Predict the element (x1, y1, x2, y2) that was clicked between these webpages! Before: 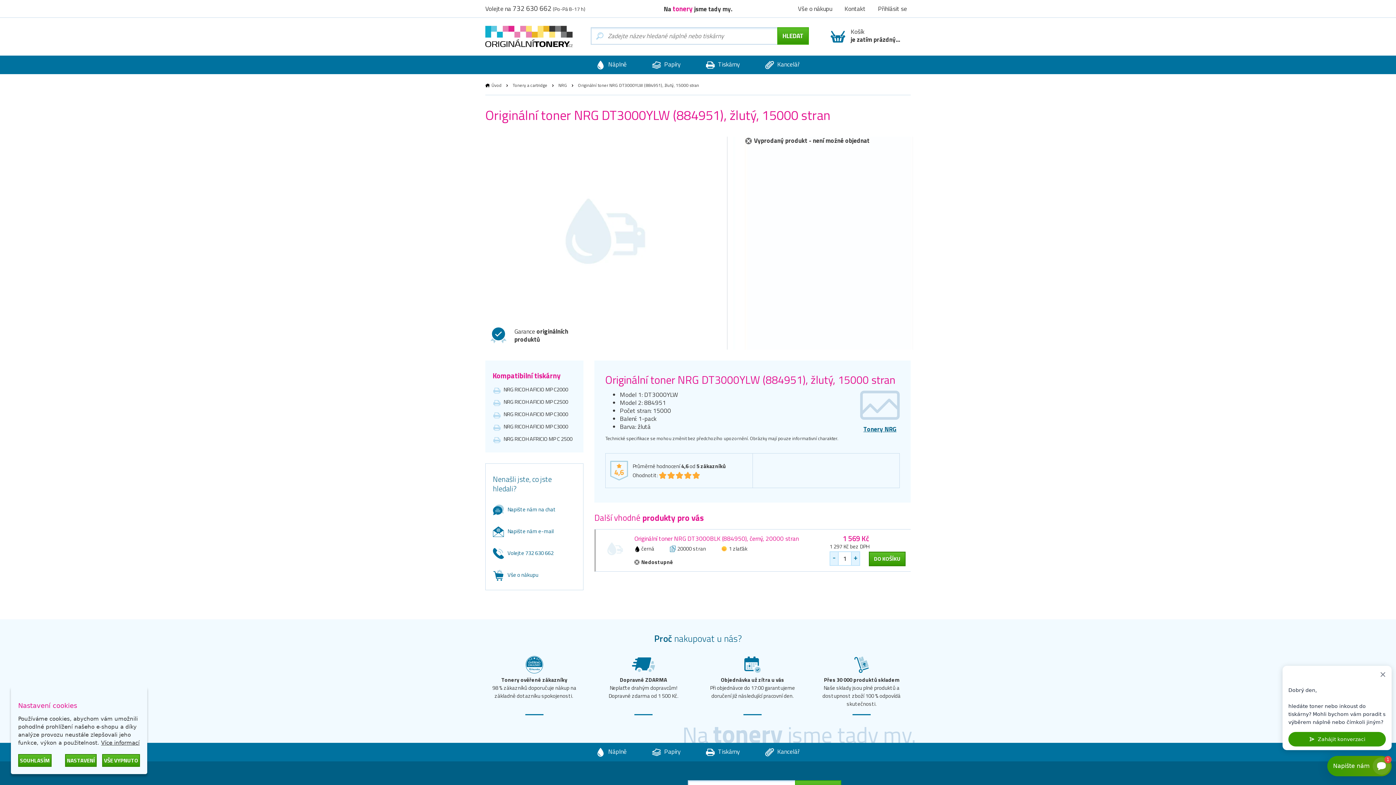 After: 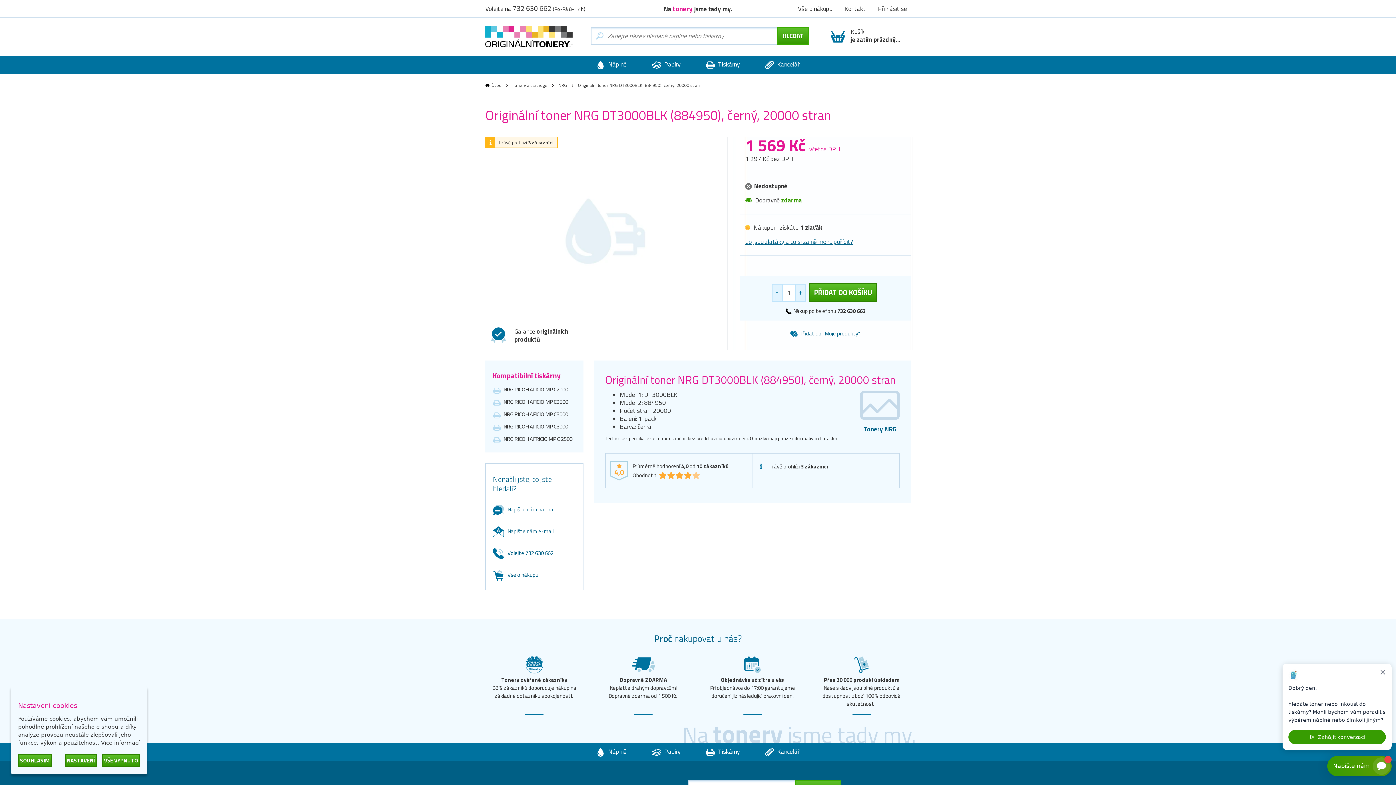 Action: bbox: (634, 534, 798, 543) label: Originální toner NRG DT3000BLK (884950), černý, 20000 stran